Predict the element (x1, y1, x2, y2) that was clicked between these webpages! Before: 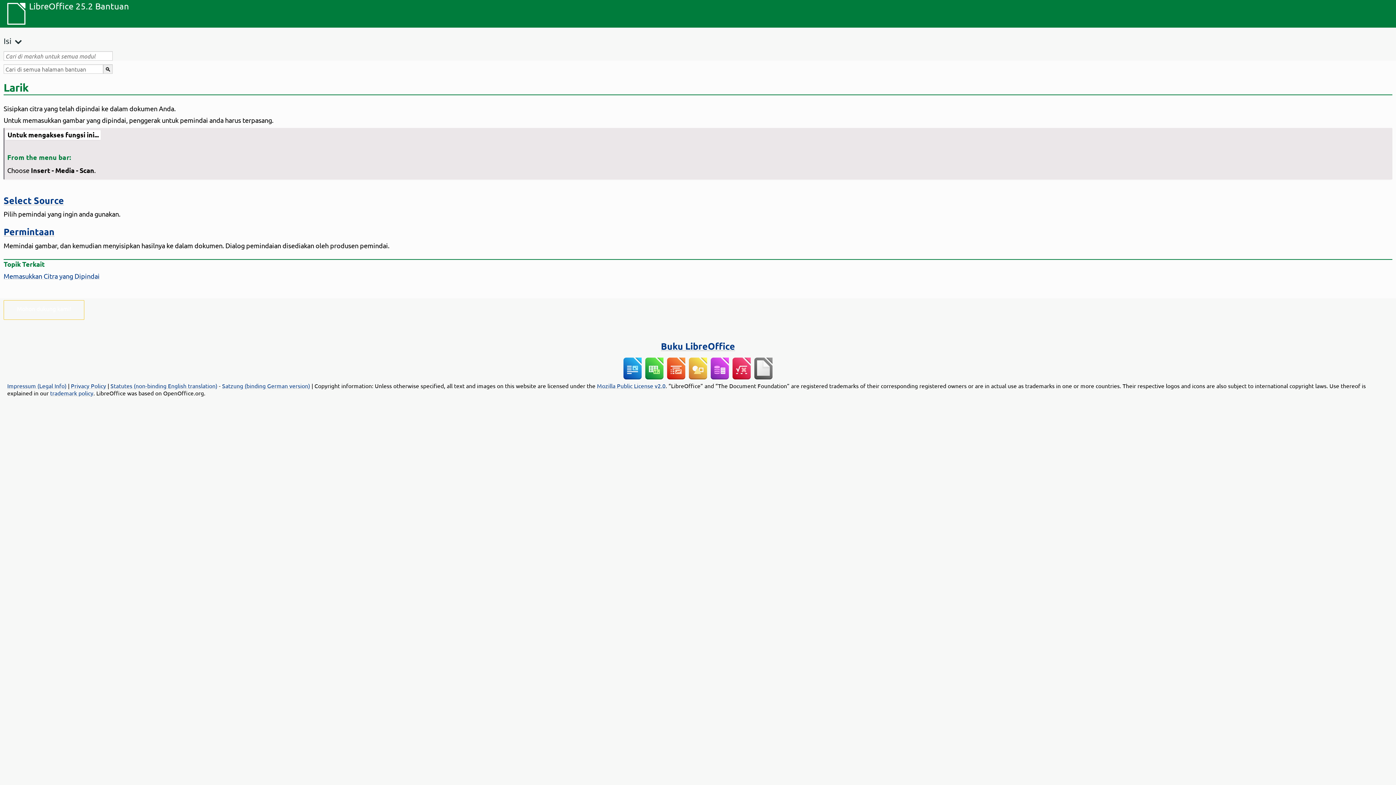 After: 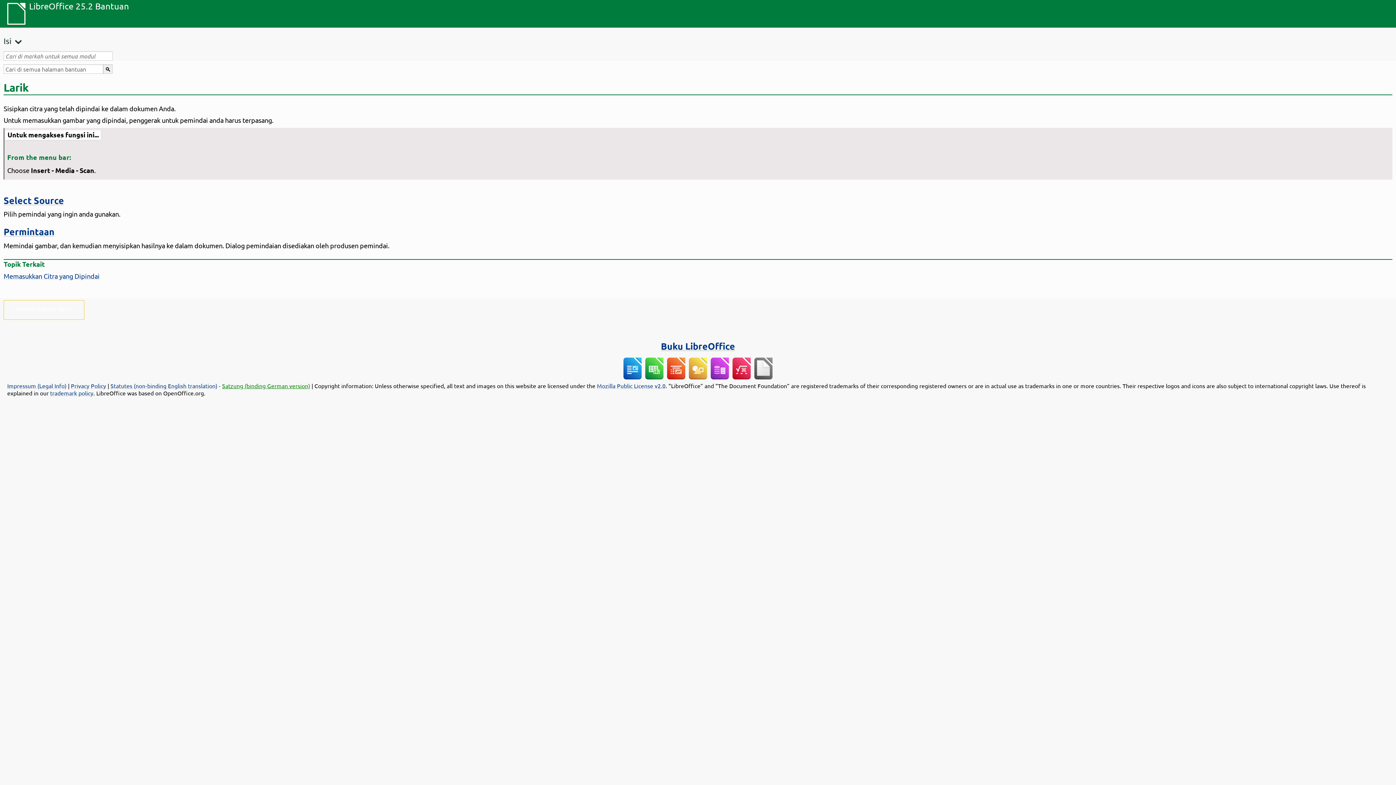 Action: label: Satzung (binding German version) bbox: (222, 382, 310, 389)